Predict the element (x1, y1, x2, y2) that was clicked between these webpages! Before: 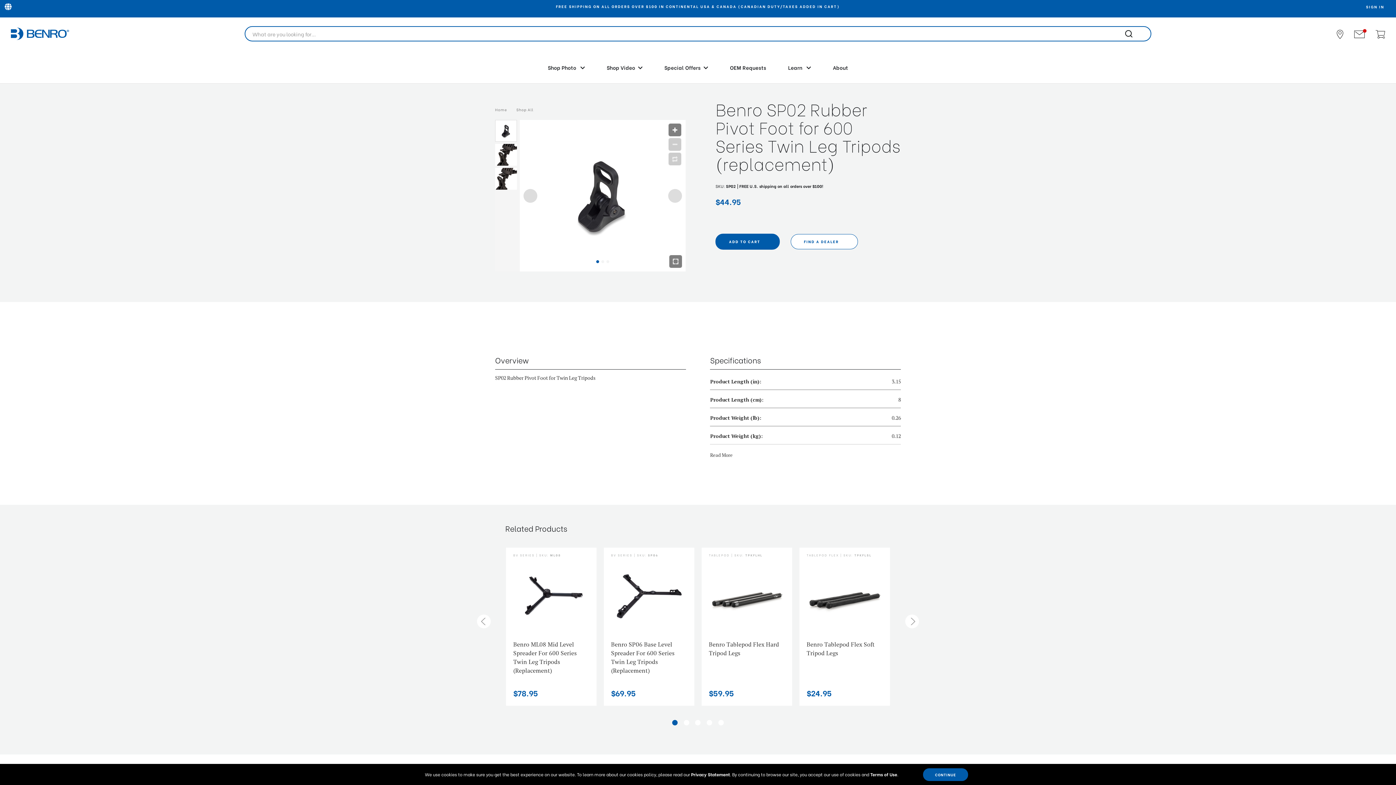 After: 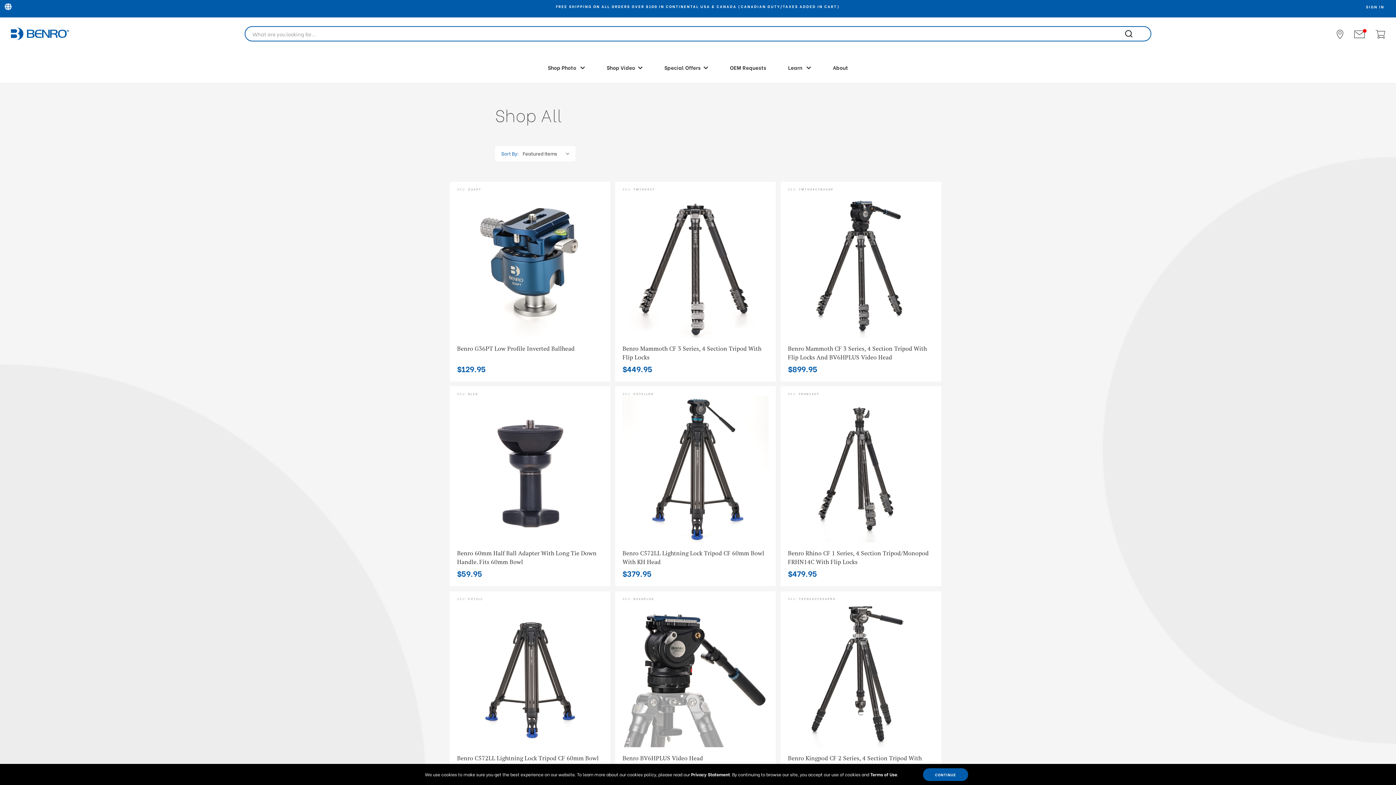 Action: bbox: (516, 106, 534, 112) label: Shop All 